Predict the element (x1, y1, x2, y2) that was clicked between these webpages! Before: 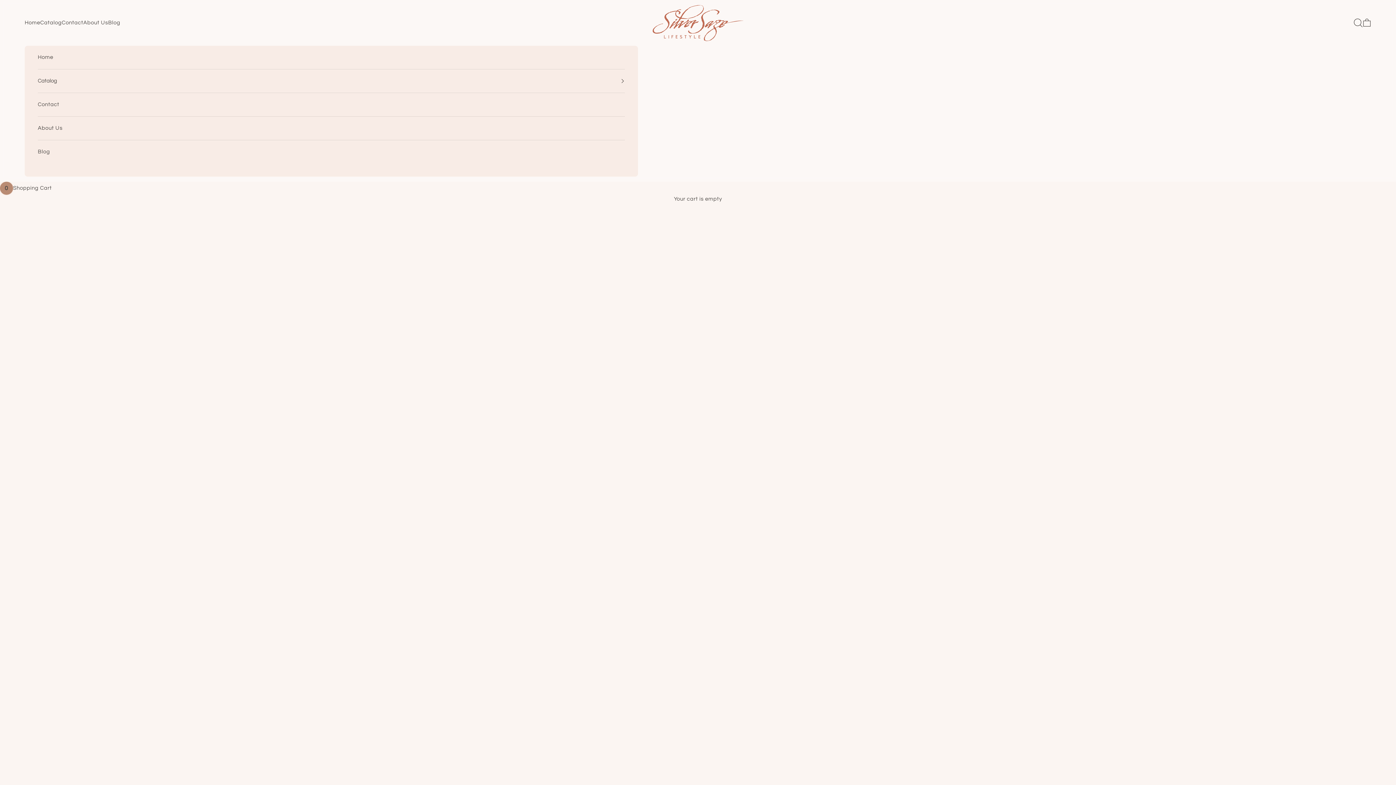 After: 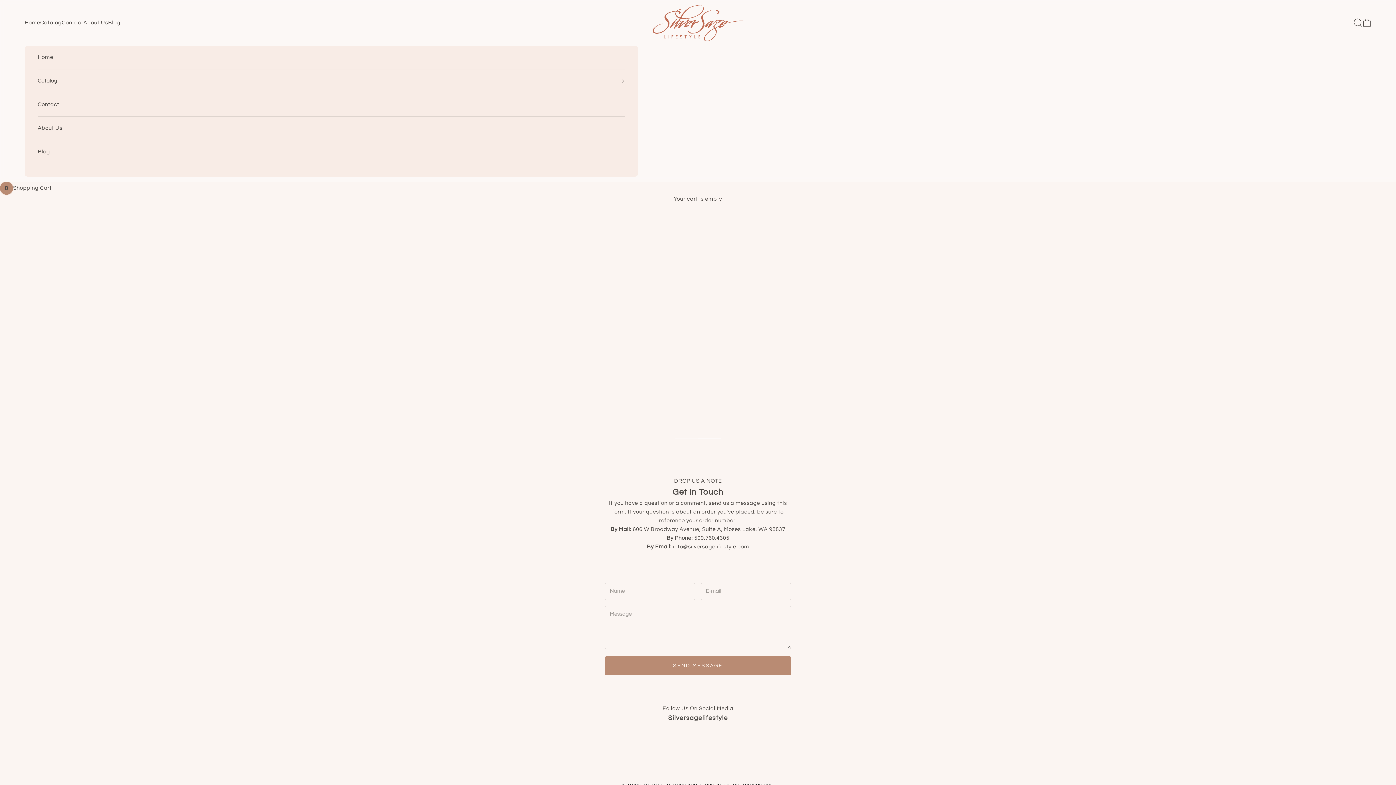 Action: label: Contact bbox: (61, 18, 83, 27)